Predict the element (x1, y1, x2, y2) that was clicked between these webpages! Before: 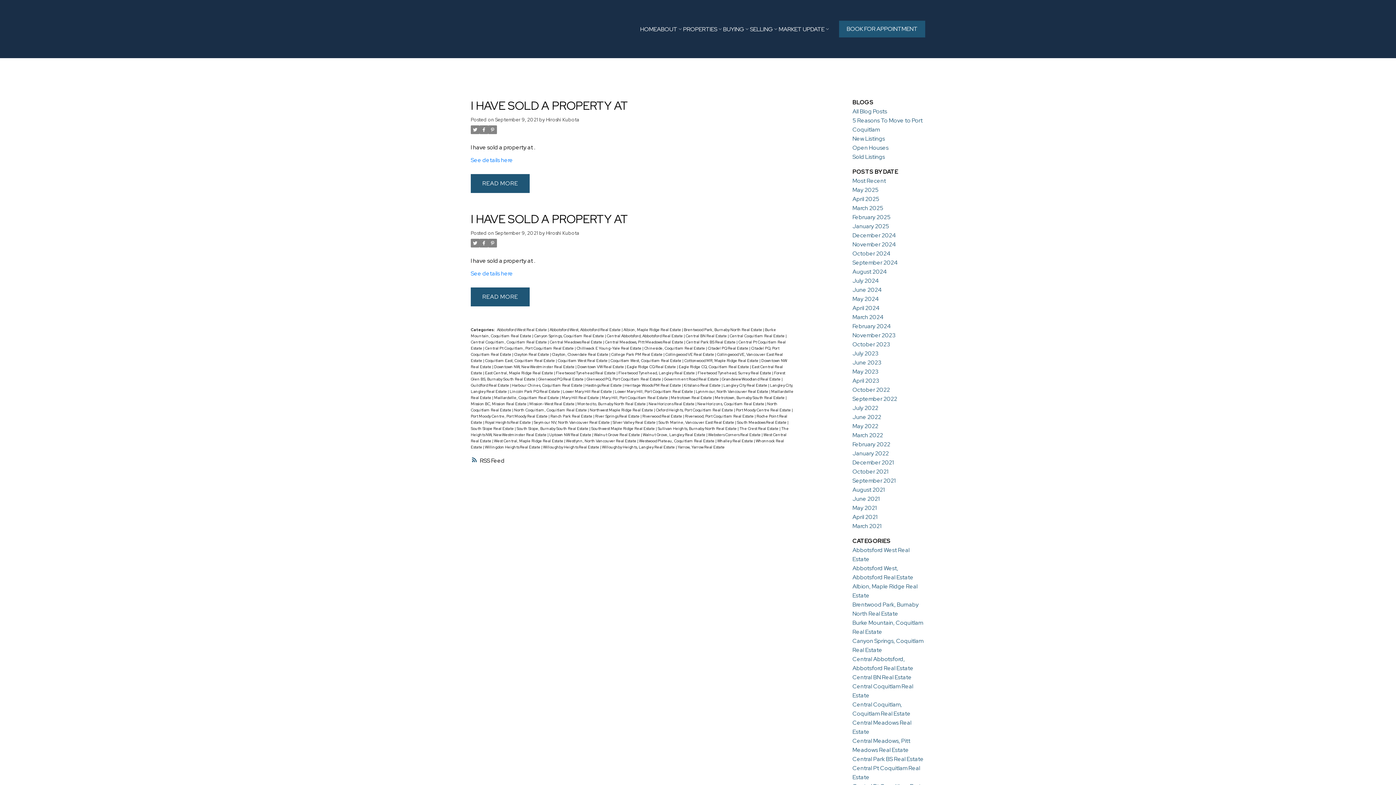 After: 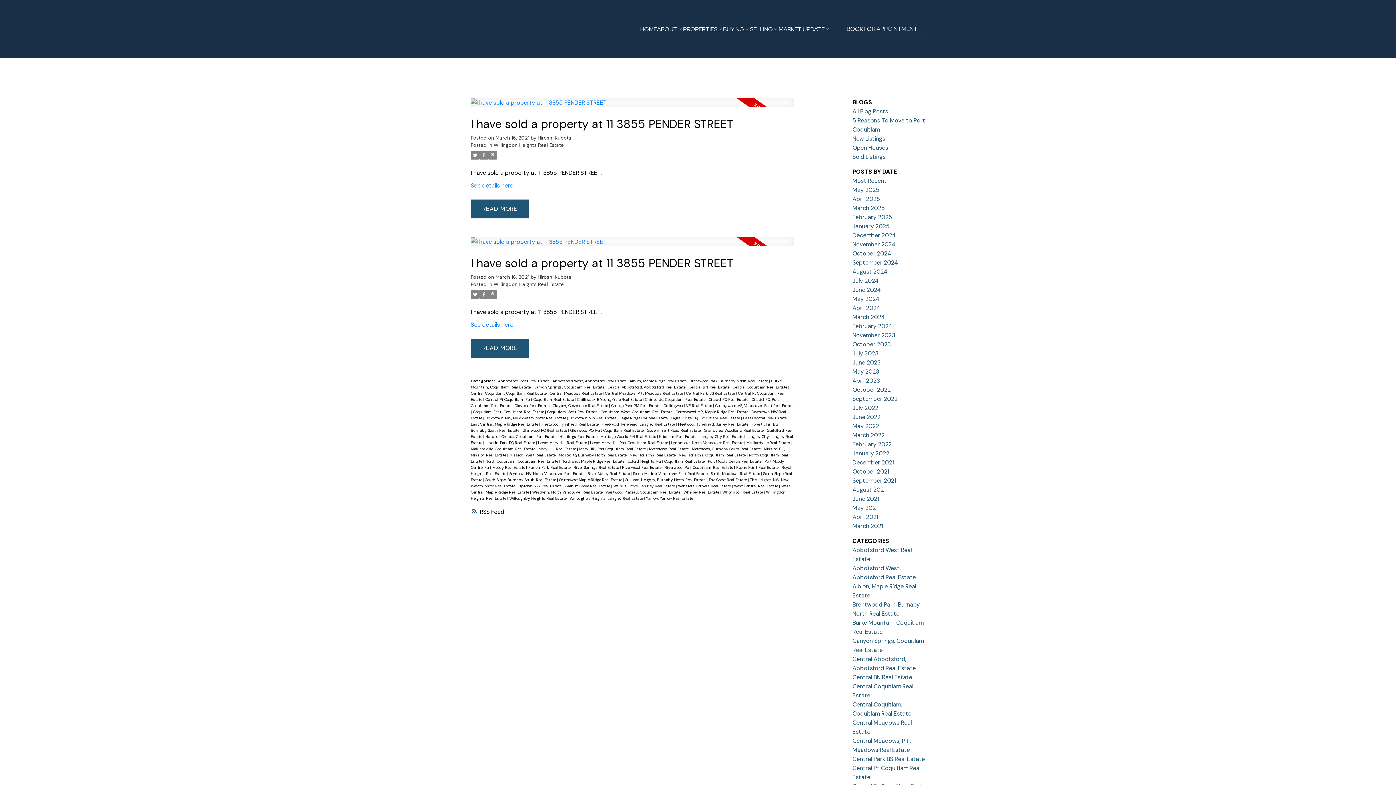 Action: bbox: (485, 444, 541, 449) label: Willingdon Heights Real Estate 